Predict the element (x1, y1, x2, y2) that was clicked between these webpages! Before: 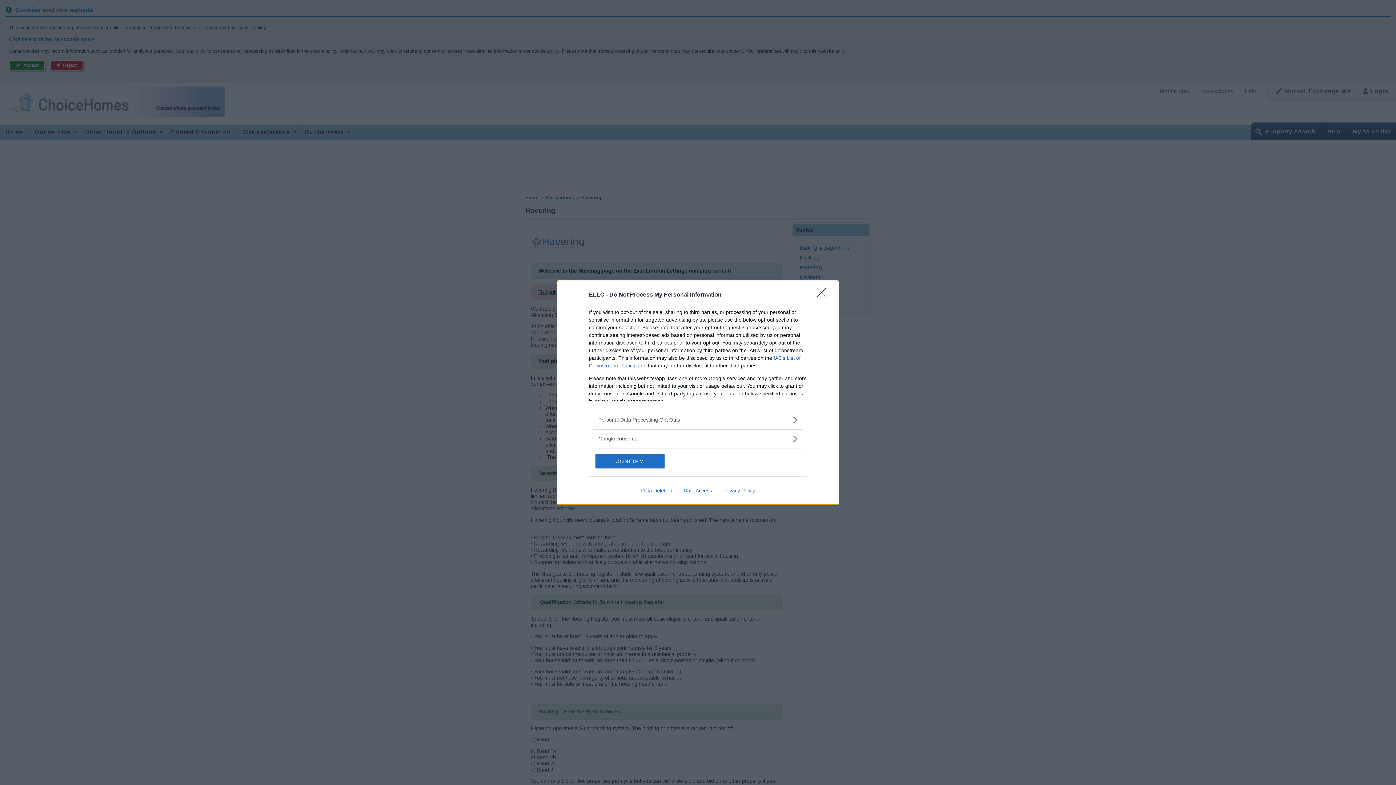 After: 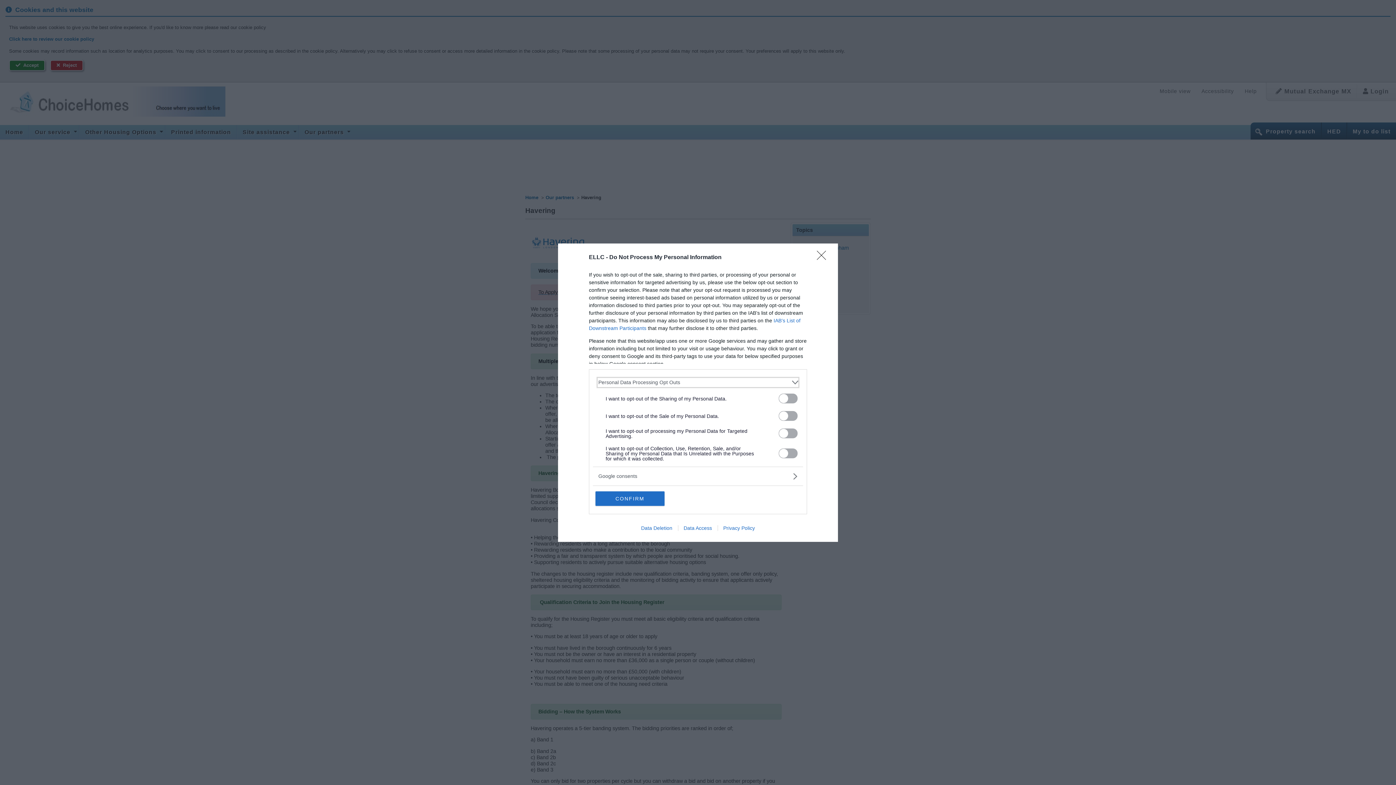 Action: bbox: (598, 416, 797, 423) label: Opt-Outs